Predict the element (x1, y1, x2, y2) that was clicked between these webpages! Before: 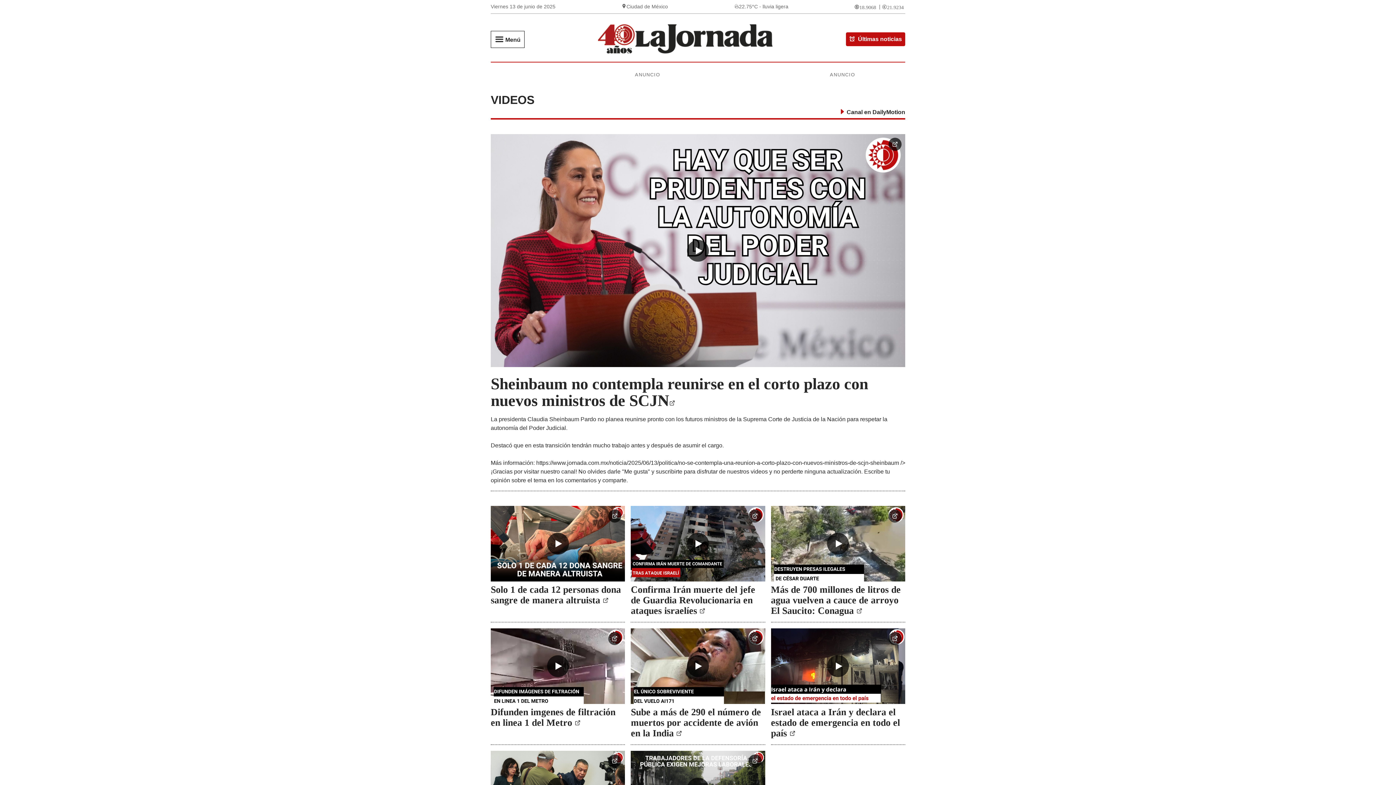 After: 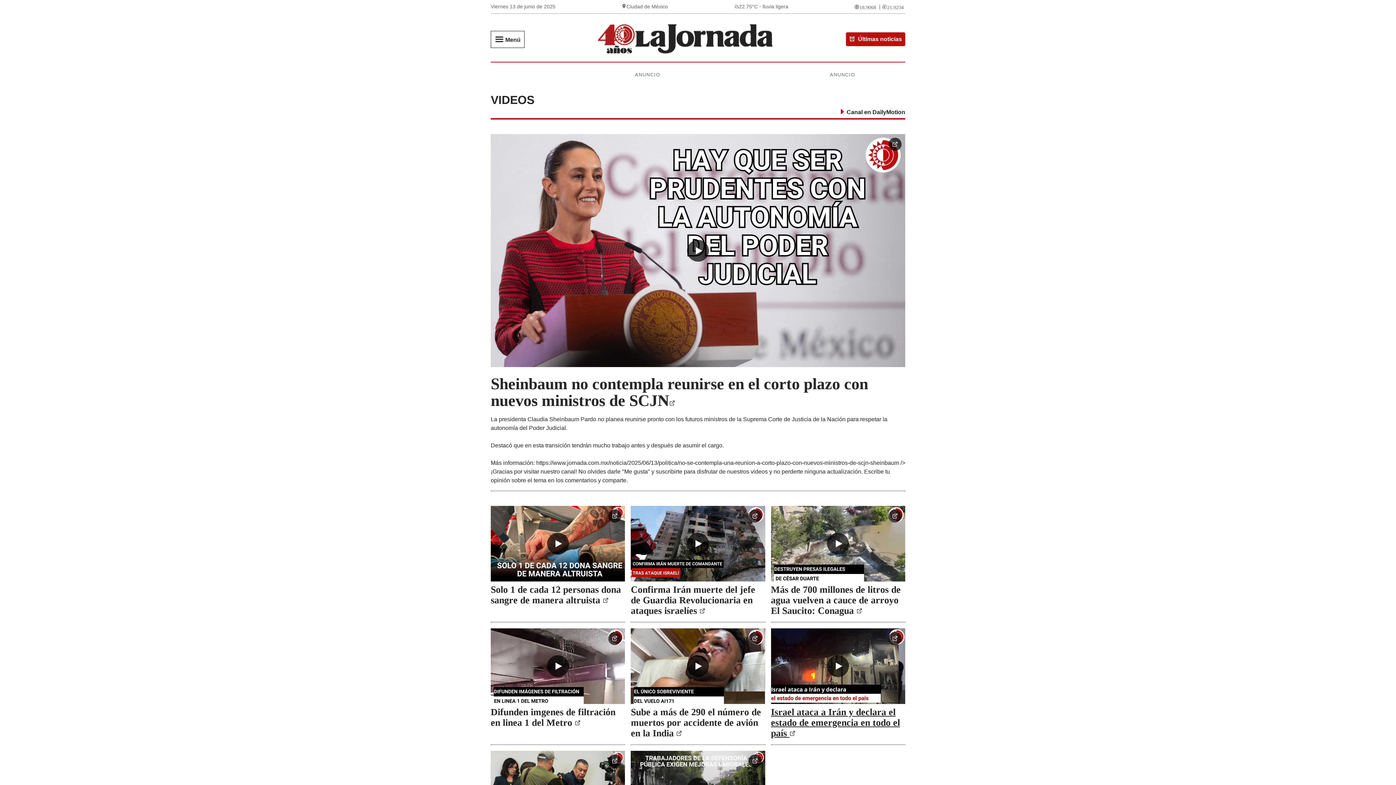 Action: label: Israel ataca a Irán y declara el estado de emergencia en todo el país  bbox: (771, 707, 900, 738)